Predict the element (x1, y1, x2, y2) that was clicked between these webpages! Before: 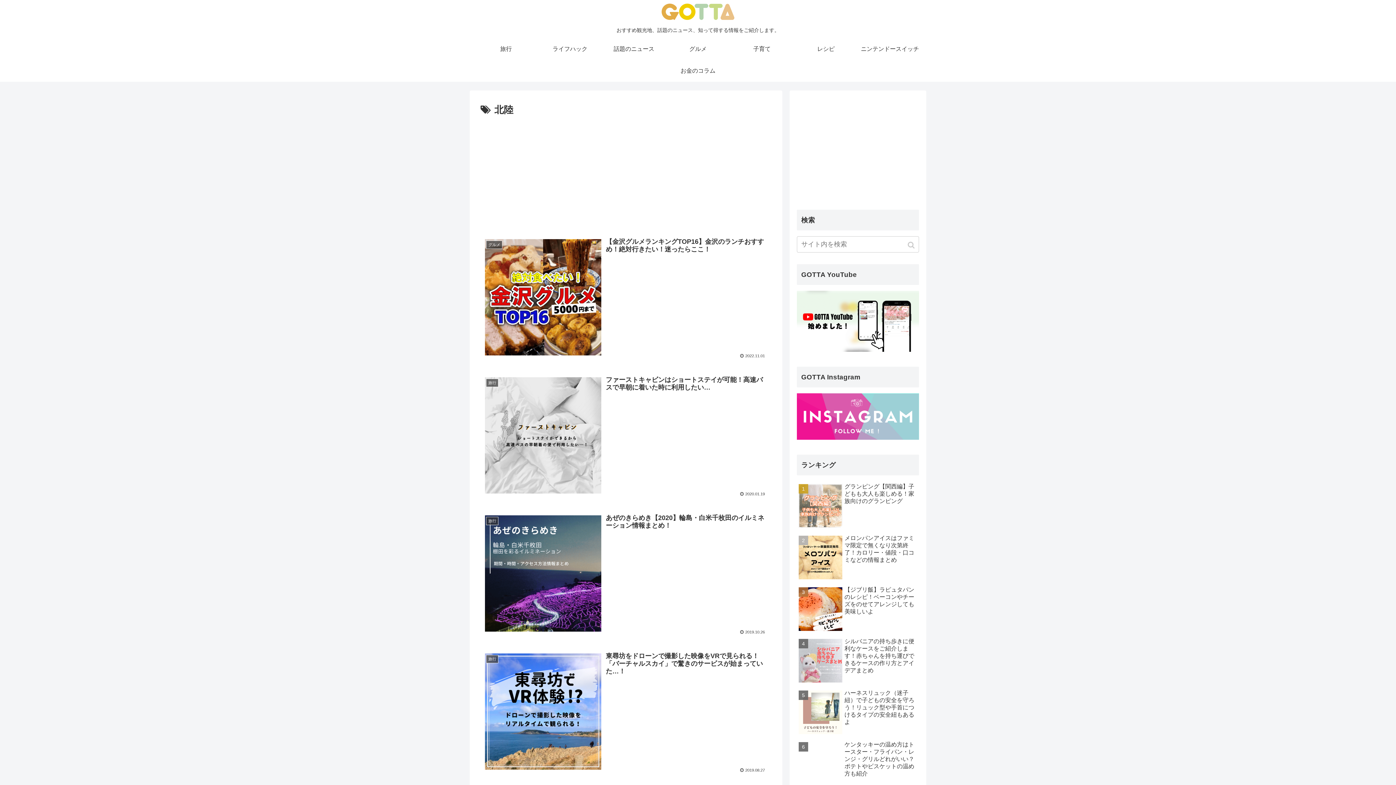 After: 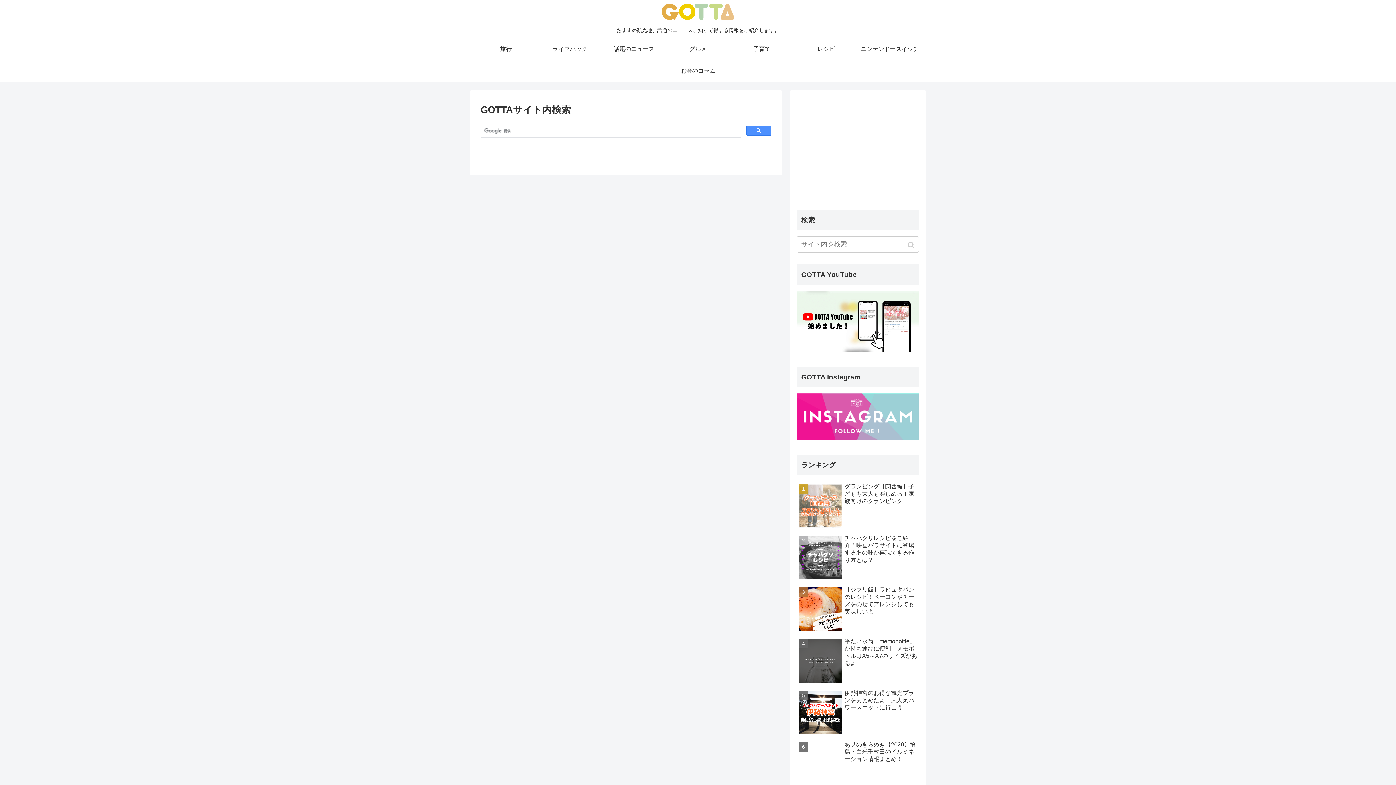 Action: label: button bbox: (905, 236, 919, 254)